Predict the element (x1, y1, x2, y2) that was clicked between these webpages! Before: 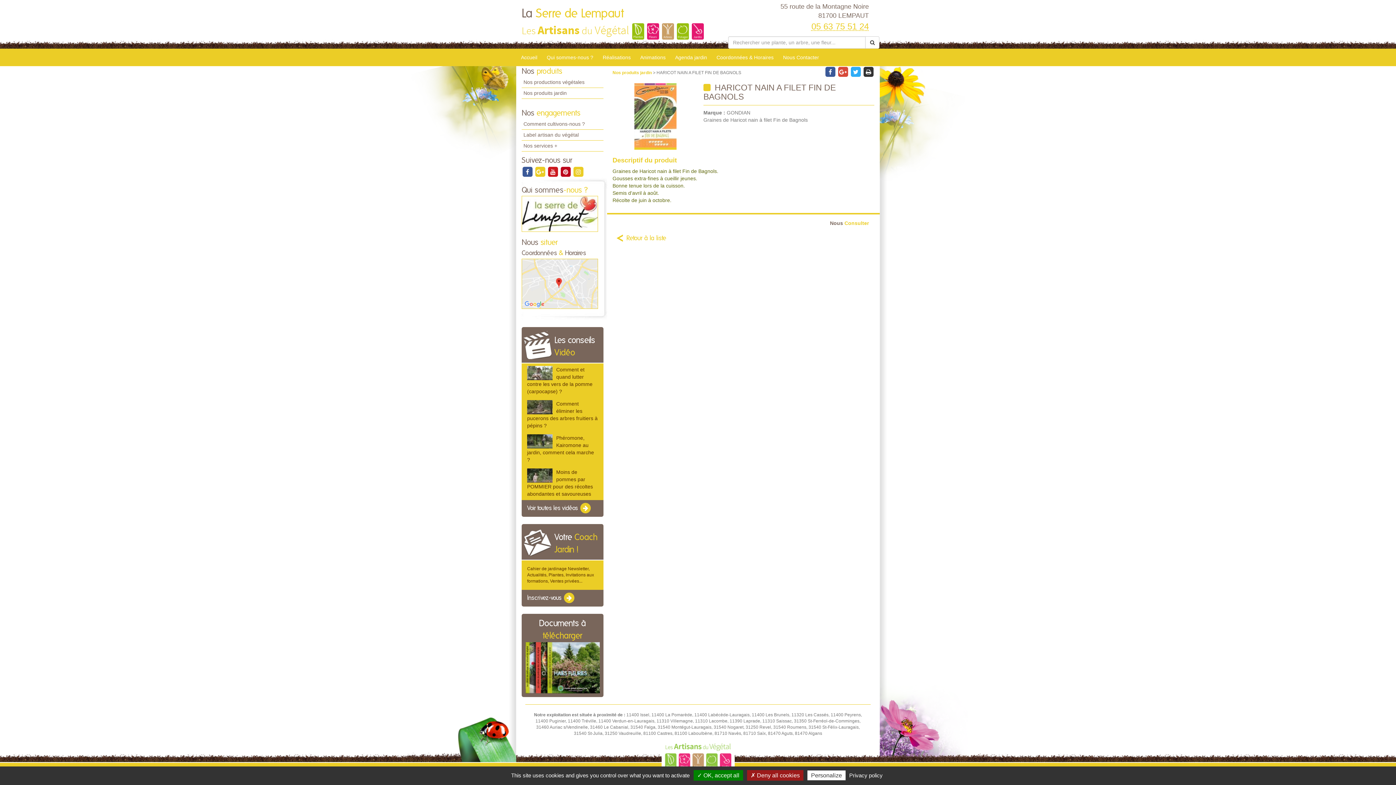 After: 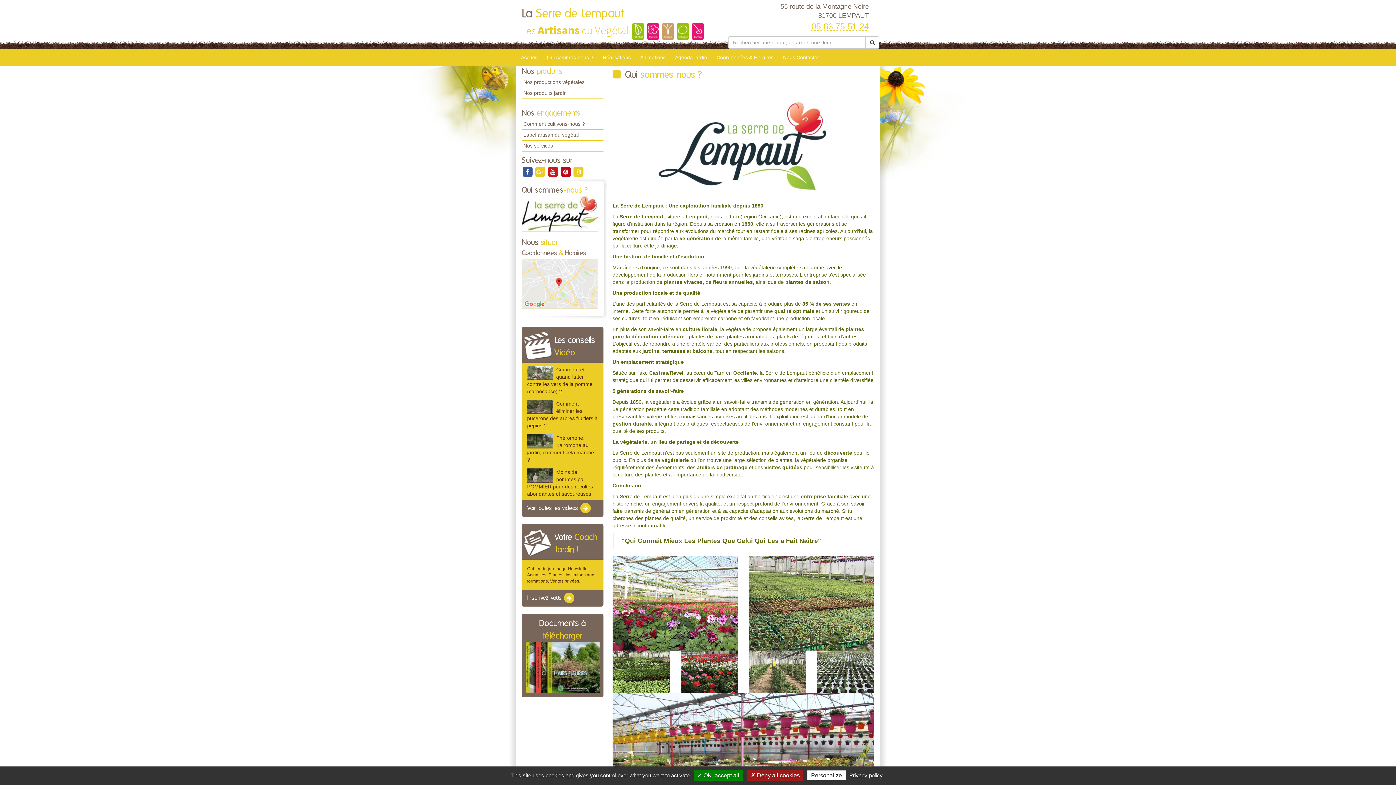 Action: bbox: (521, 211, 598, 216)